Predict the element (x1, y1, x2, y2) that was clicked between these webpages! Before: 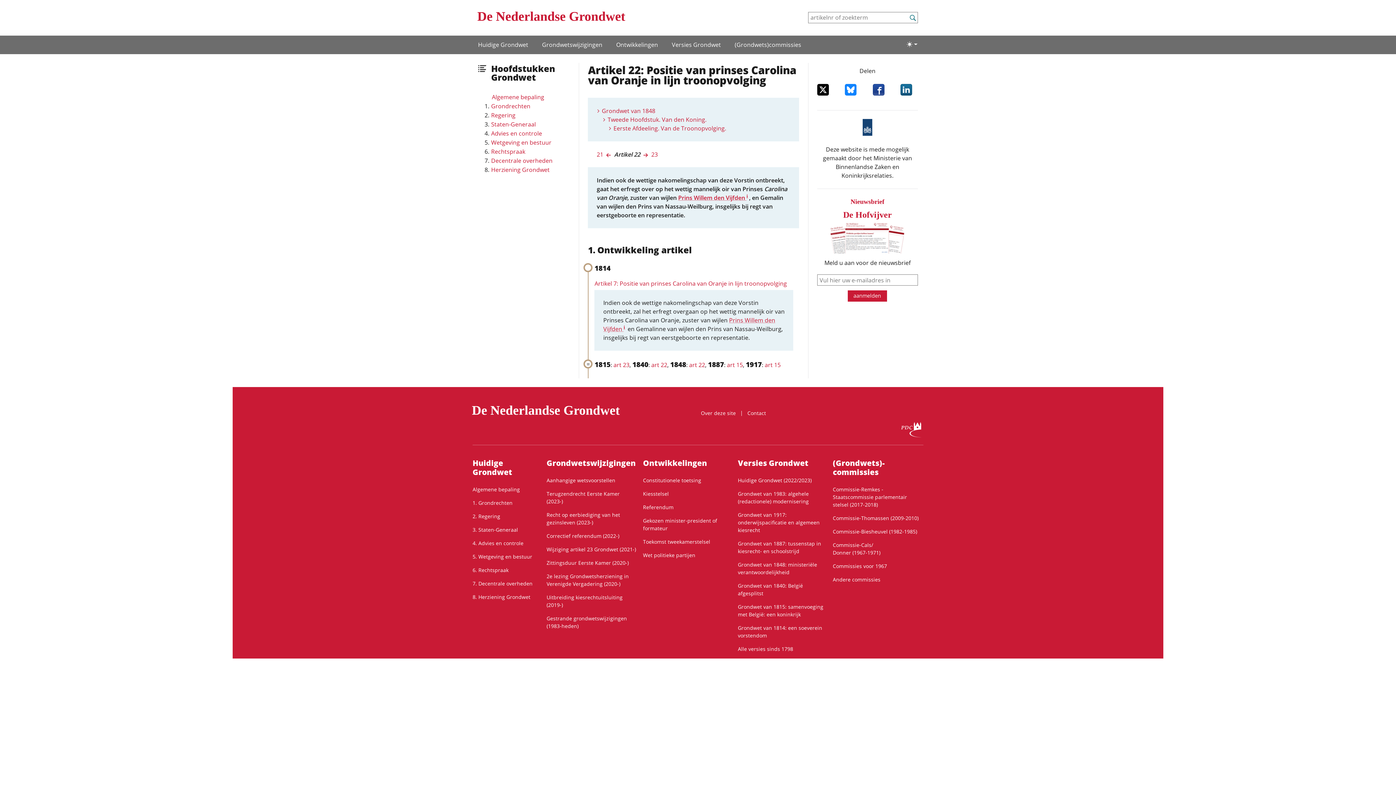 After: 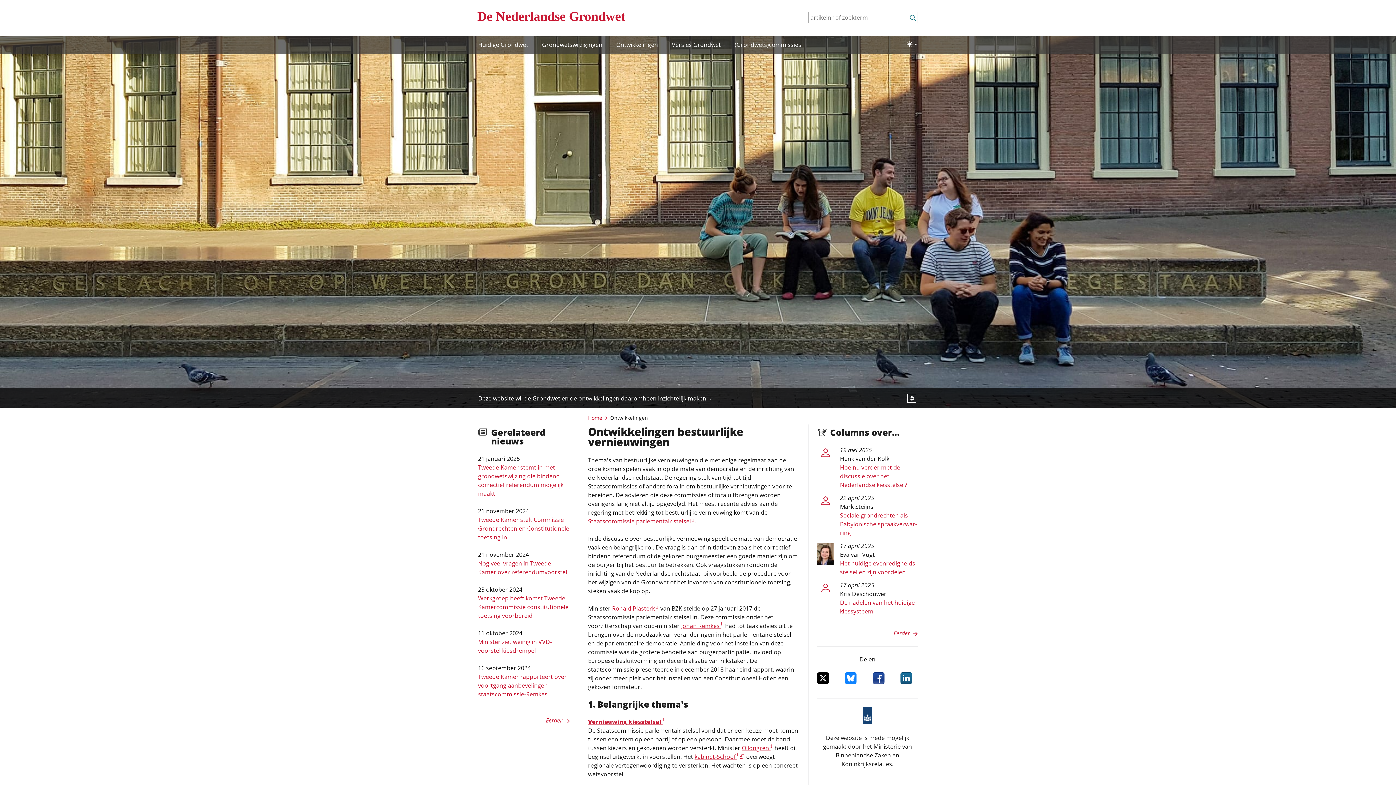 Action: label: Ontwikke­lingen bbox: (614, 35, 658, 54)